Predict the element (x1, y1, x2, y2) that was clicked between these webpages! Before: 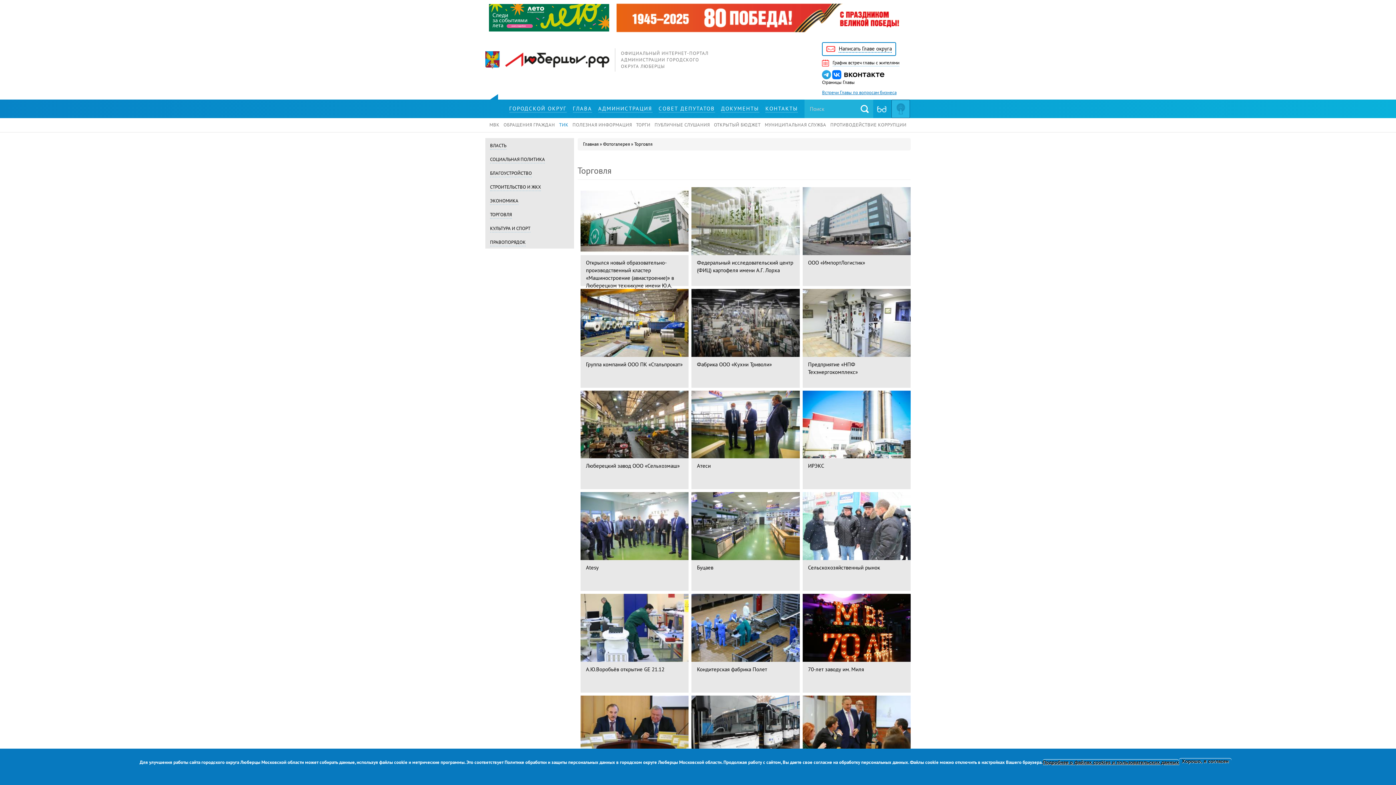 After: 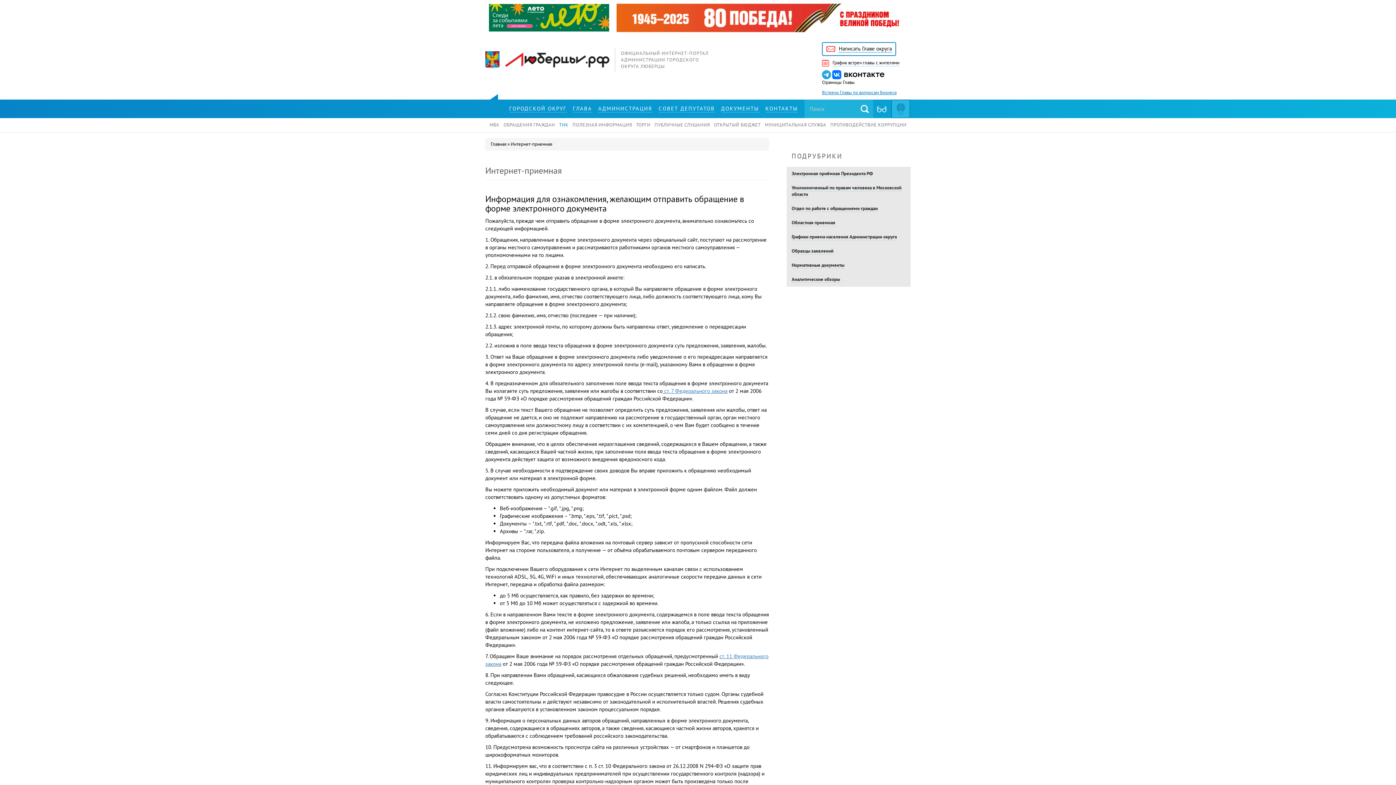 Action: label: ОБРАЩЕНИЯ ГРАЖДАН bbox: (503, 118, 555, 132)